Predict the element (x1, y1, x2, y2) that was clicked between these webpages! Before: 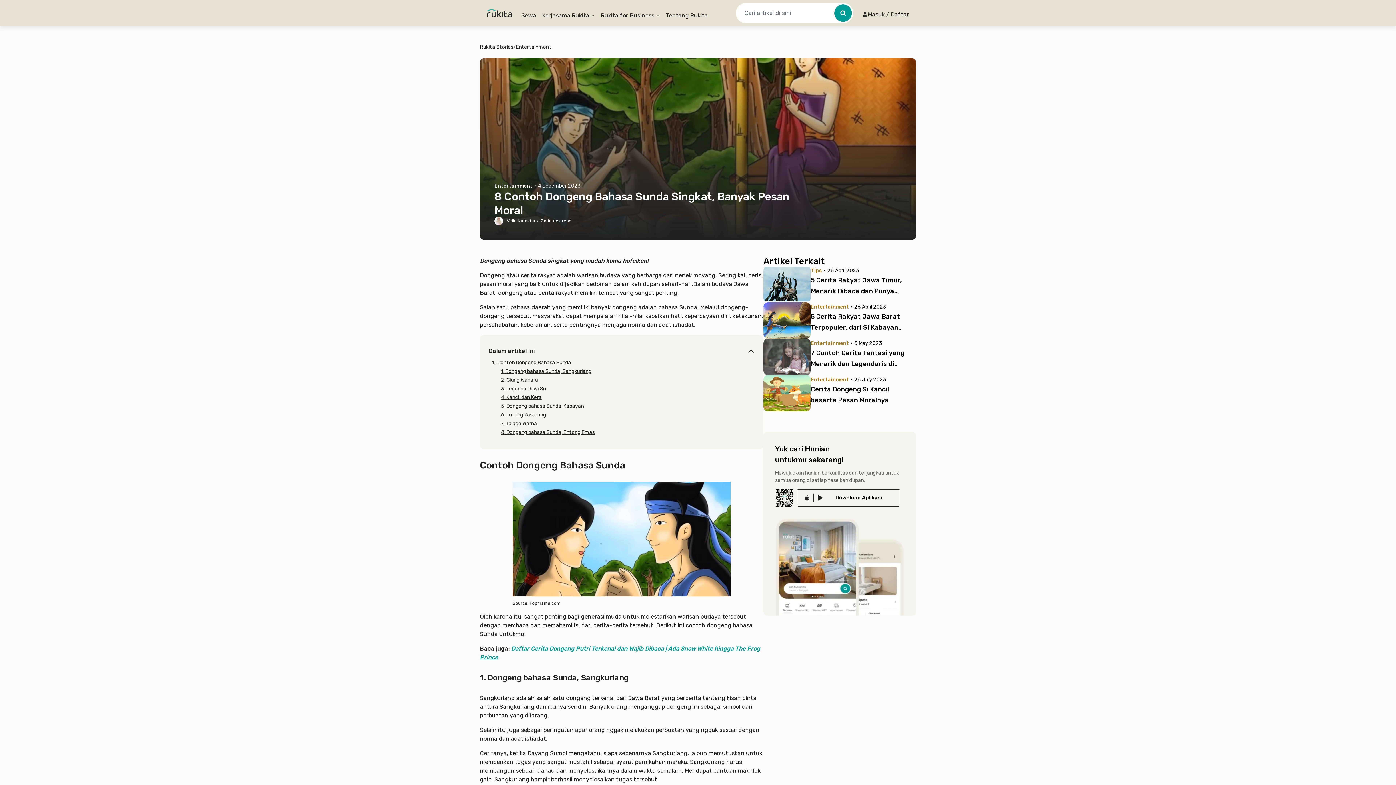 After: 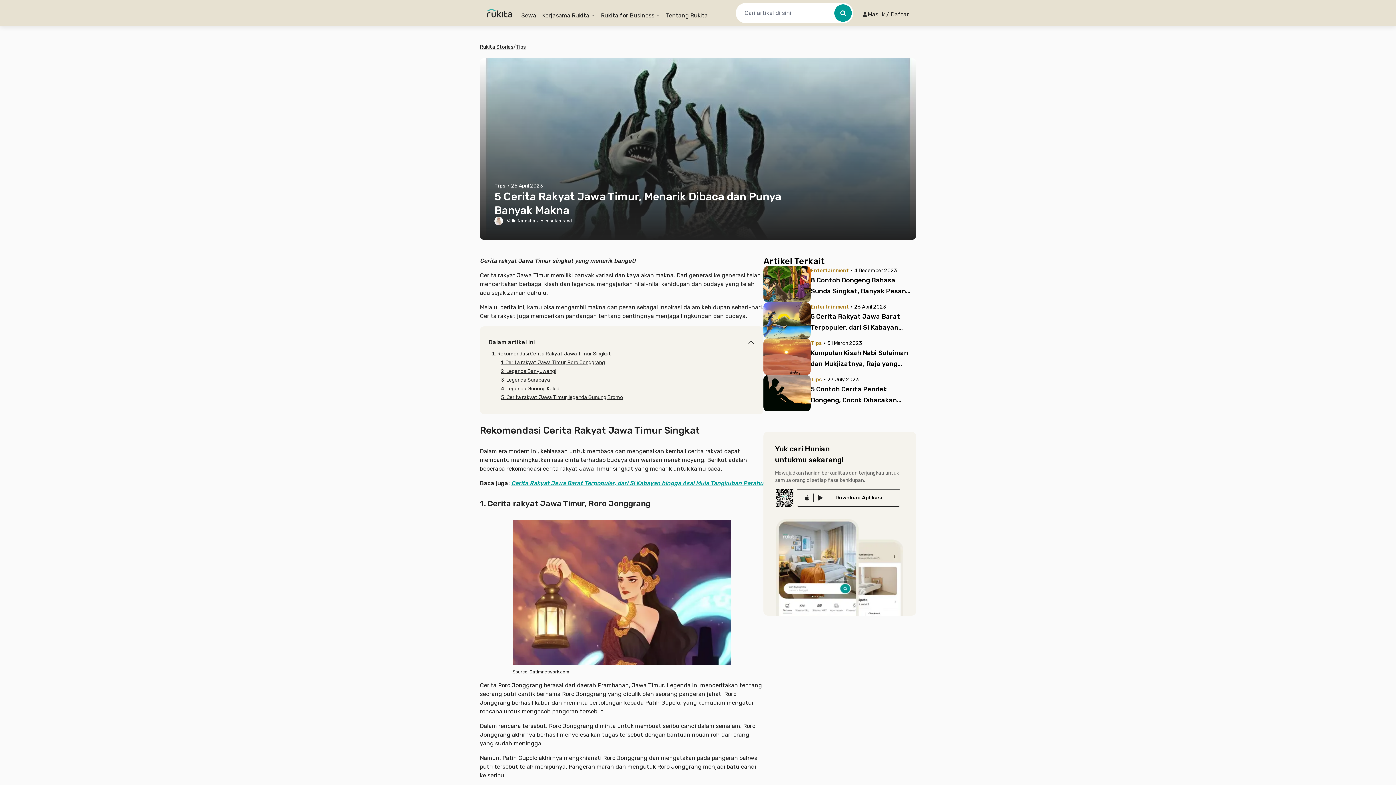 Action: label: 5 Cerita Rakyat Jawa Timur, Menarik Dibaca dan Punya Banyak Makna bbox: (810, 274, 916, 296)